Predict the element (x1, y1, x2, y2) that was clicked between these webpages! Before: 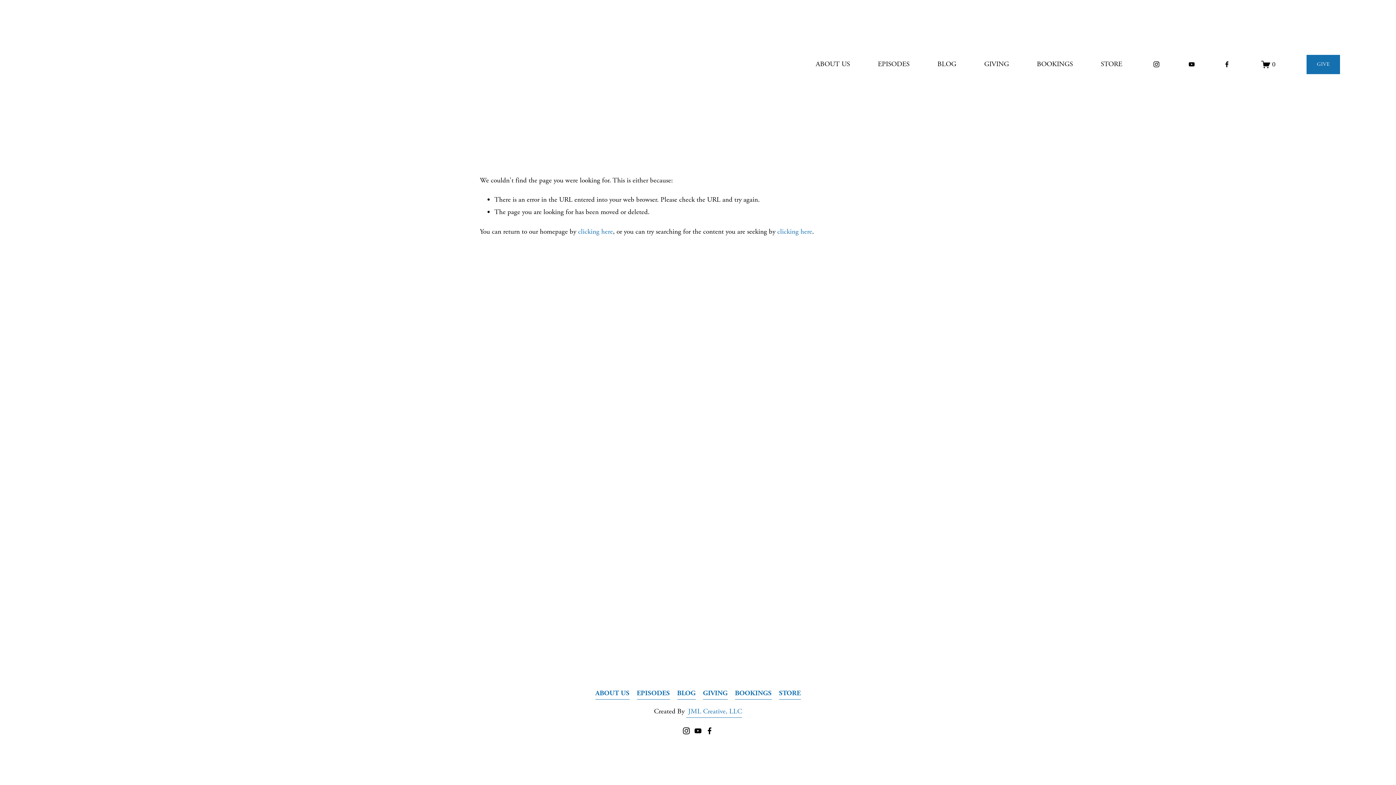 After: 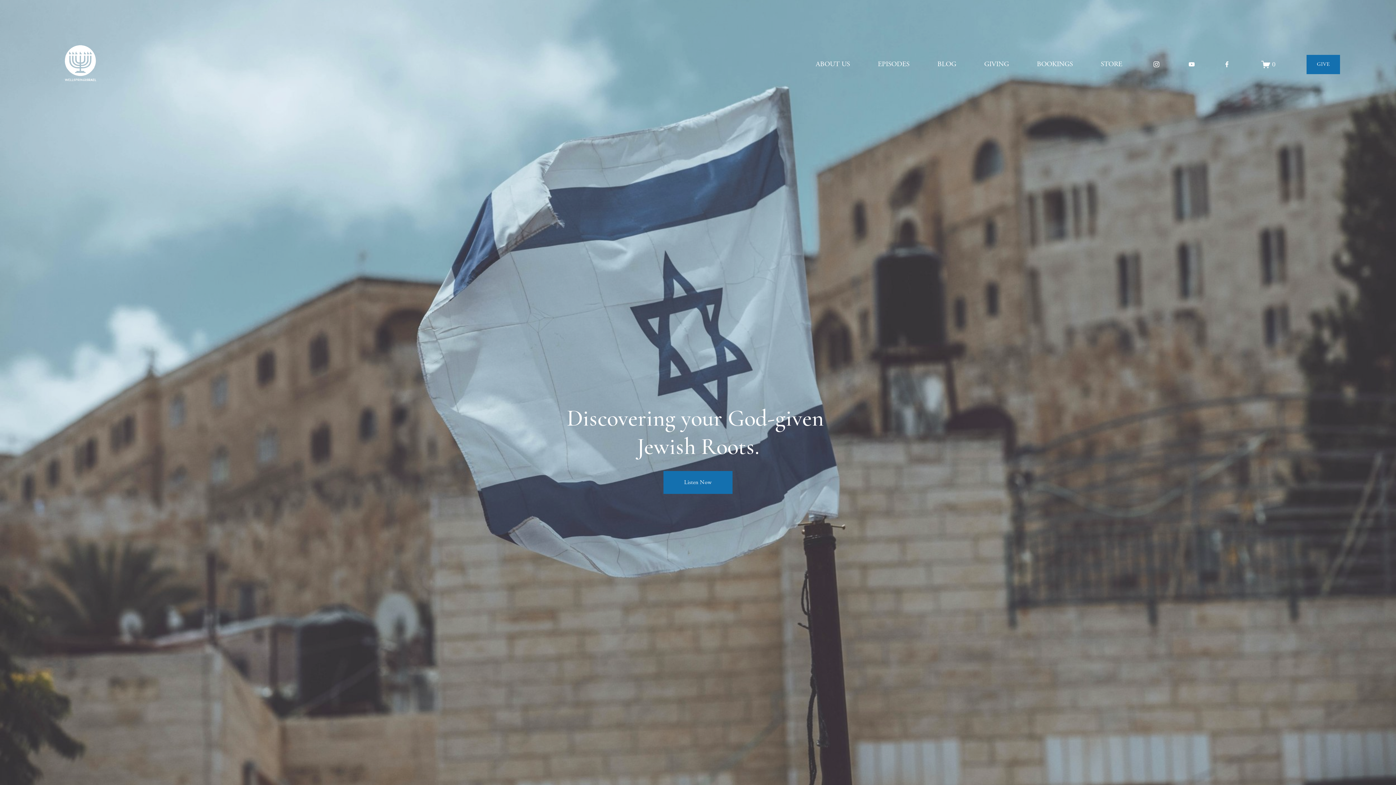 Action: bbox: (55, 39, 104, 89)